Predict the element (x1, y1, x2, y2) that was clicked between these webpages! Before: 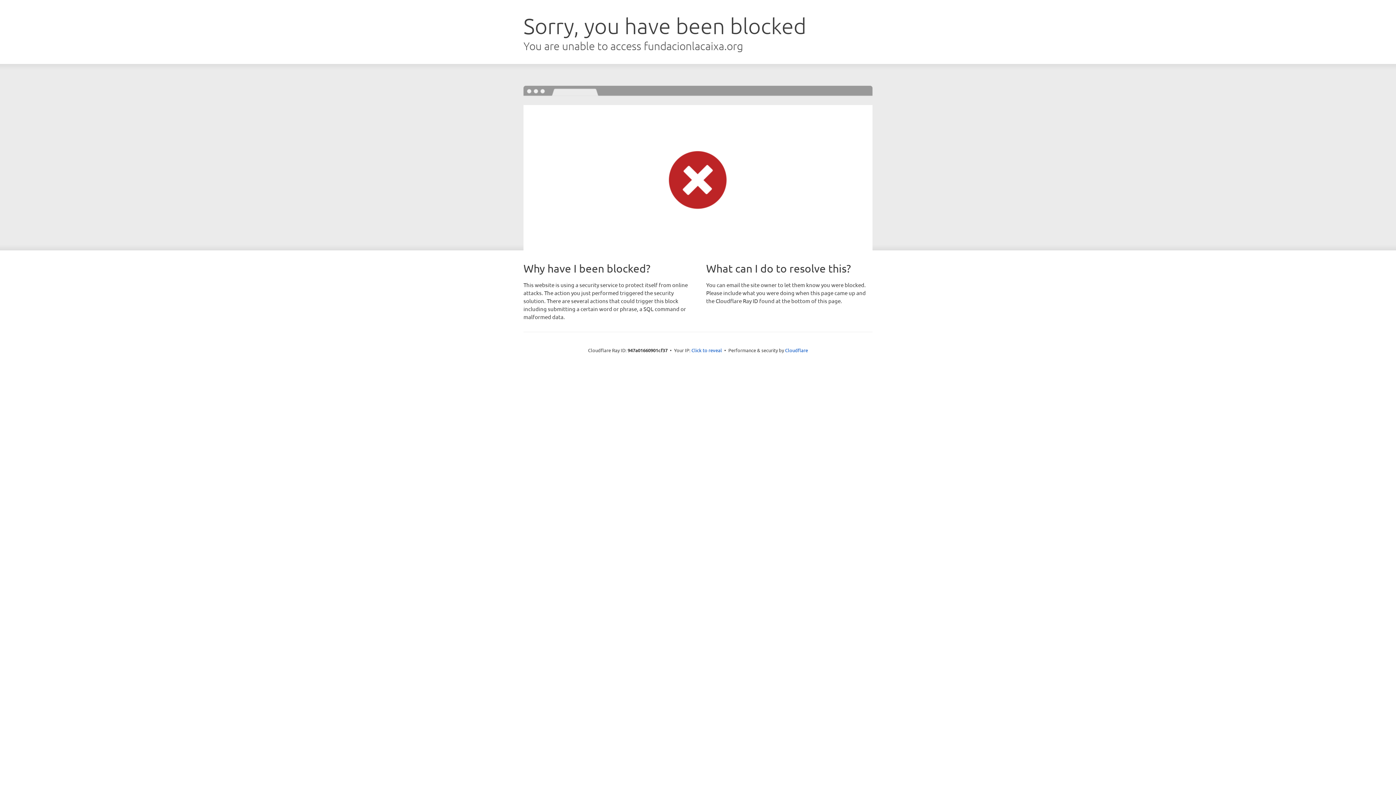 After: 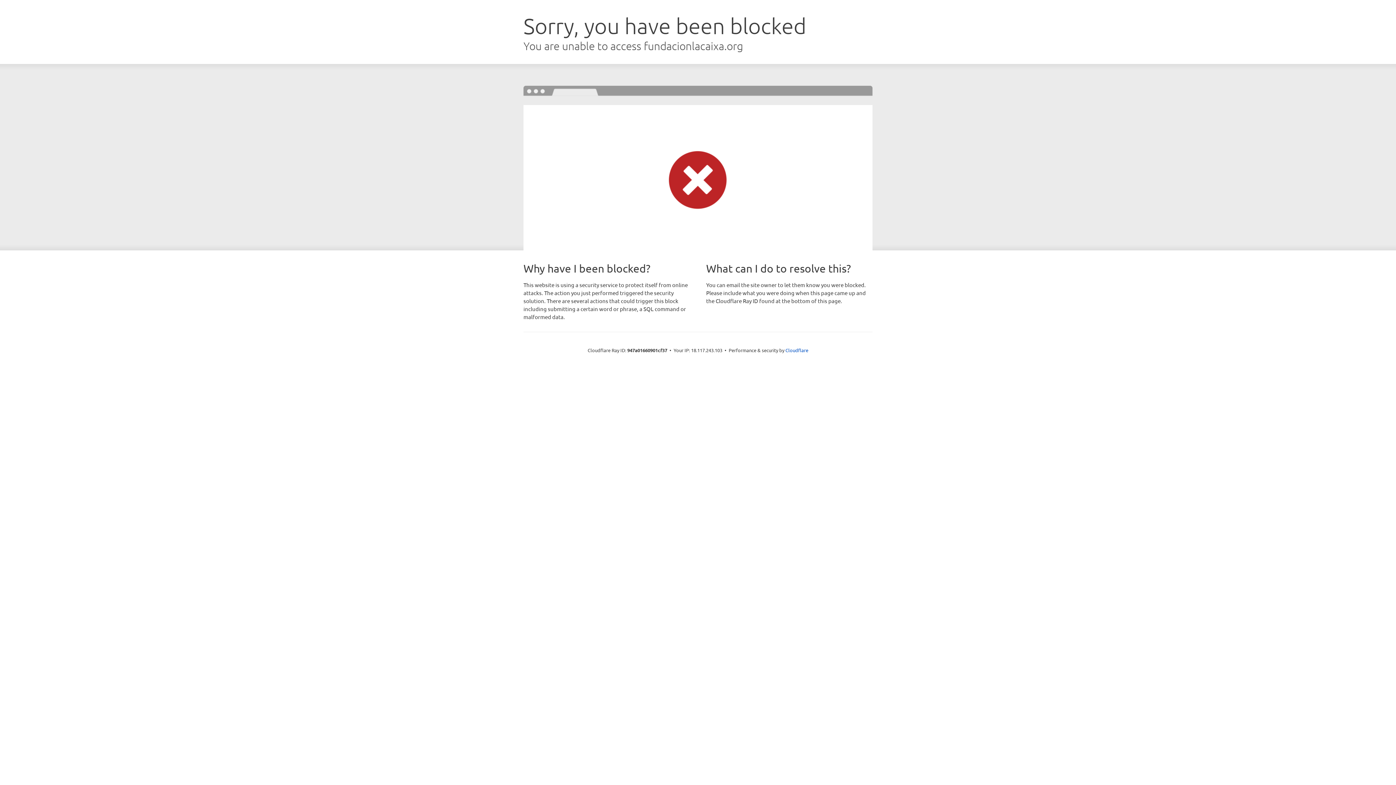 Action: bbox: (691, 346, 722, 353) label: Click to reveal